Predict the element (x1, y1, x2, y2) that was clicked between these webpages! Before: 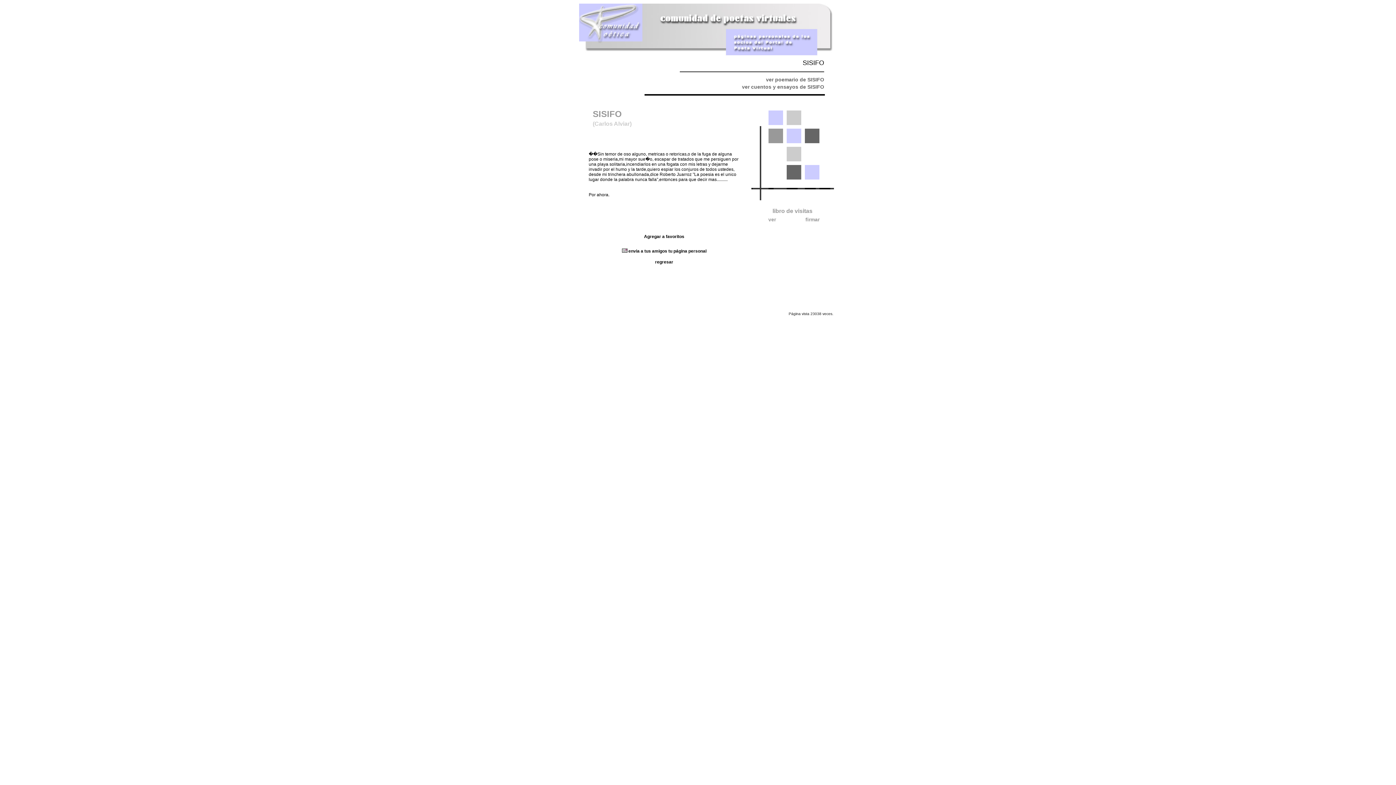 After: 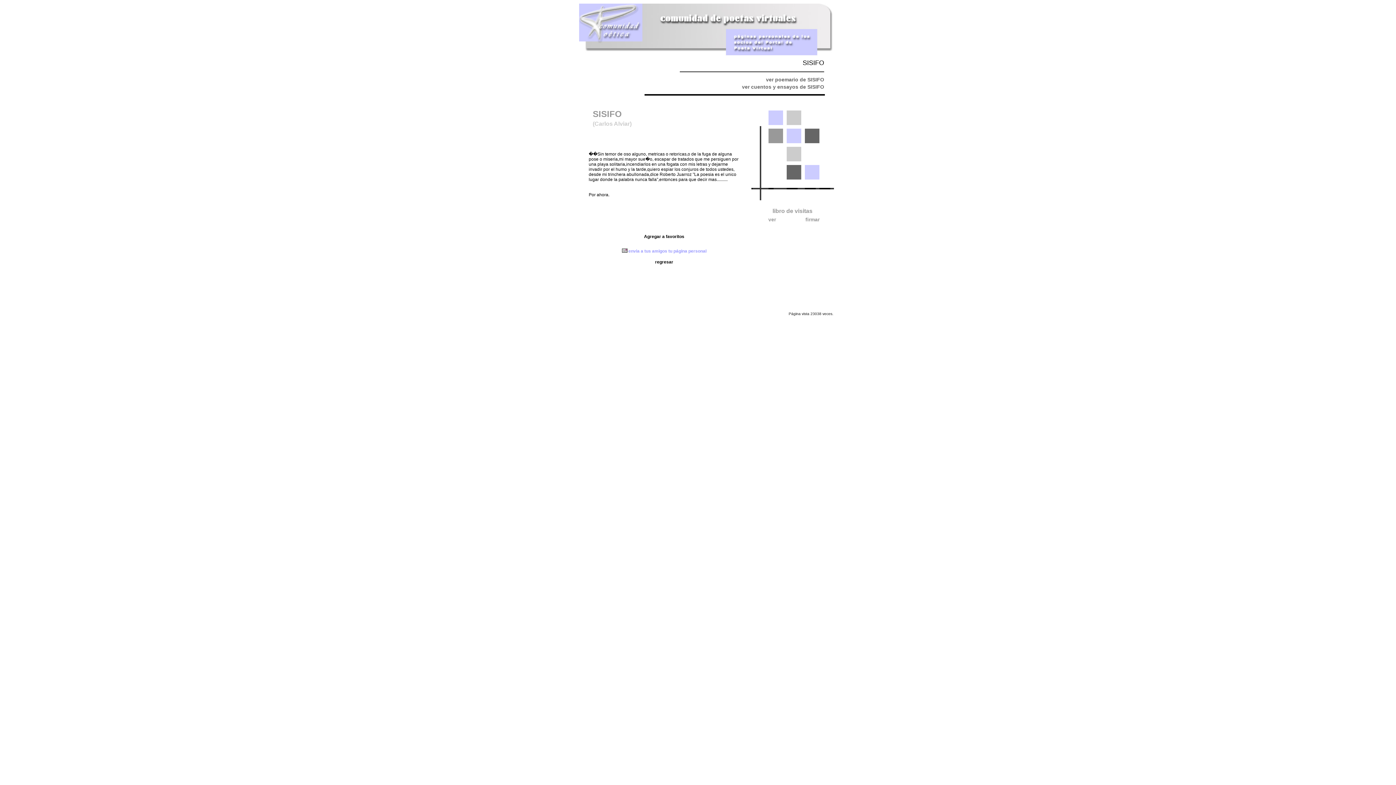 Action: label:  envia a tus amigos tu página personal bbox: (622, 248, 706, 253)